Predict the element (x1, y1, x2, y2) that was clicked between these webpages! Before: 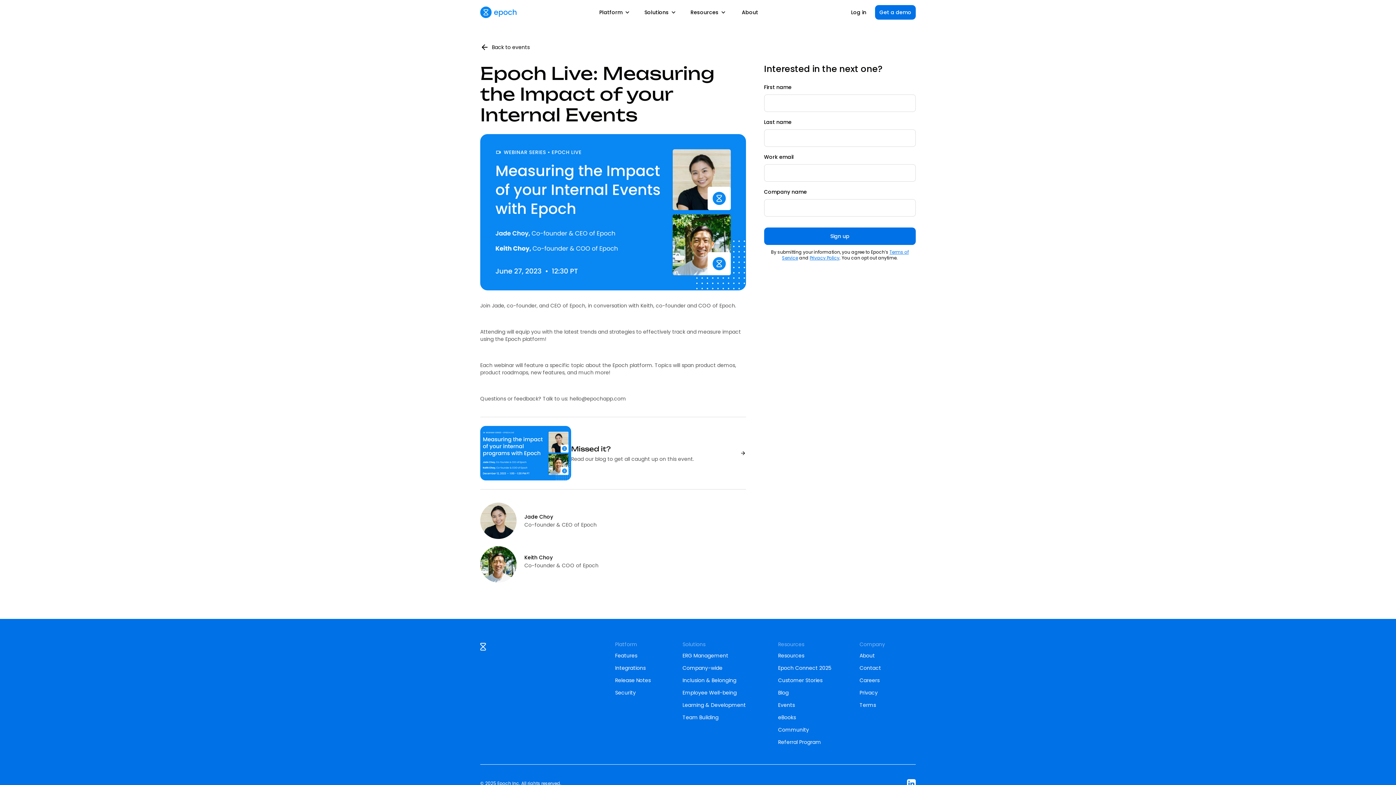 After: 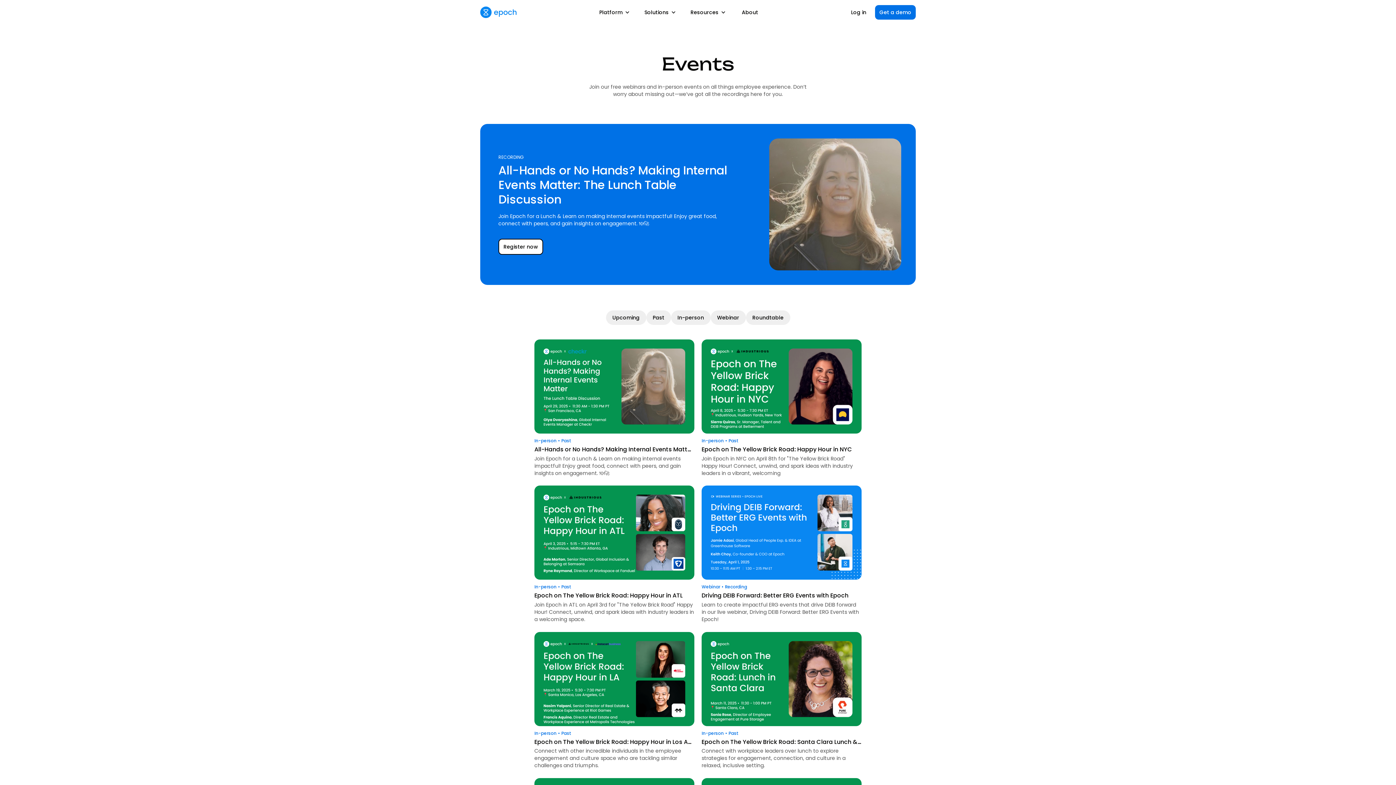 Action: bbox: (489, 43, 529, 50) label: Back to events